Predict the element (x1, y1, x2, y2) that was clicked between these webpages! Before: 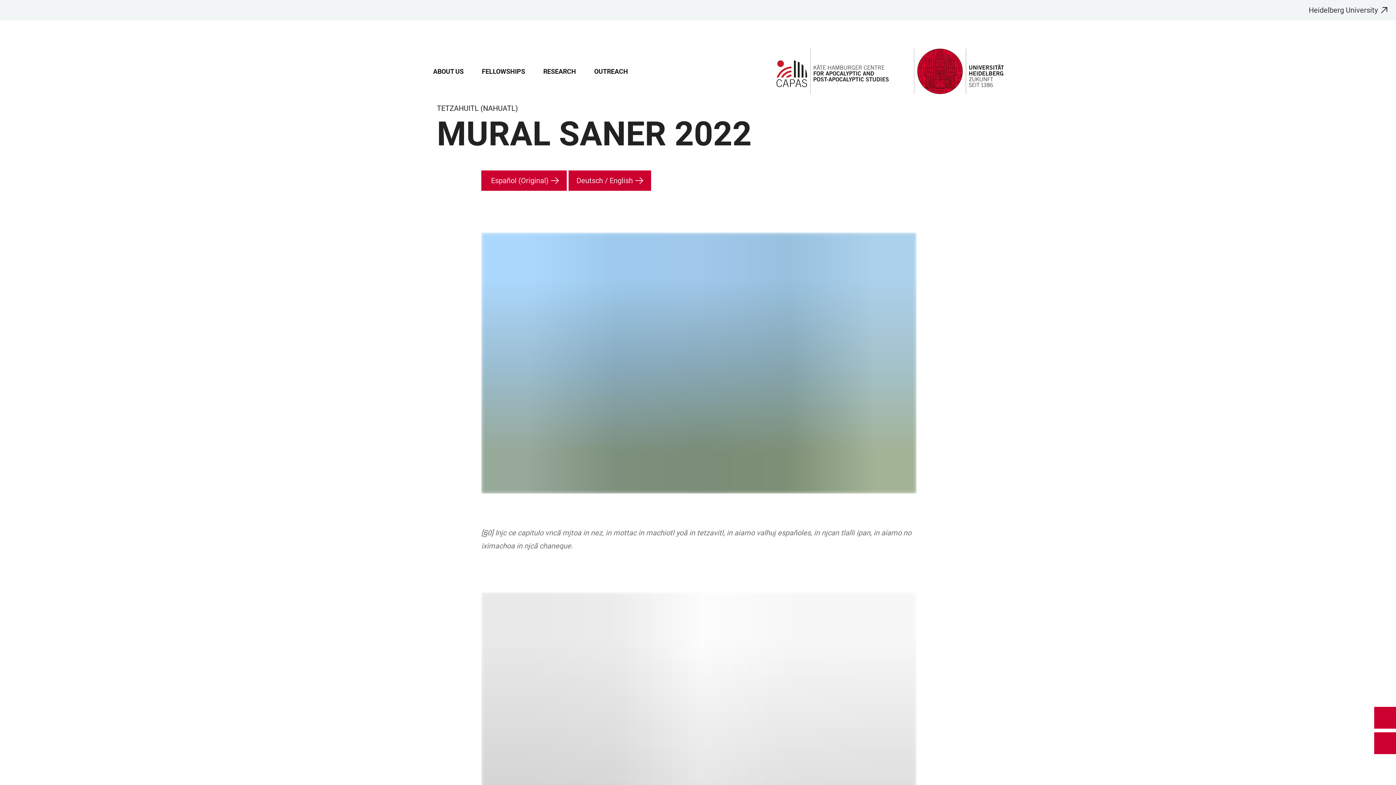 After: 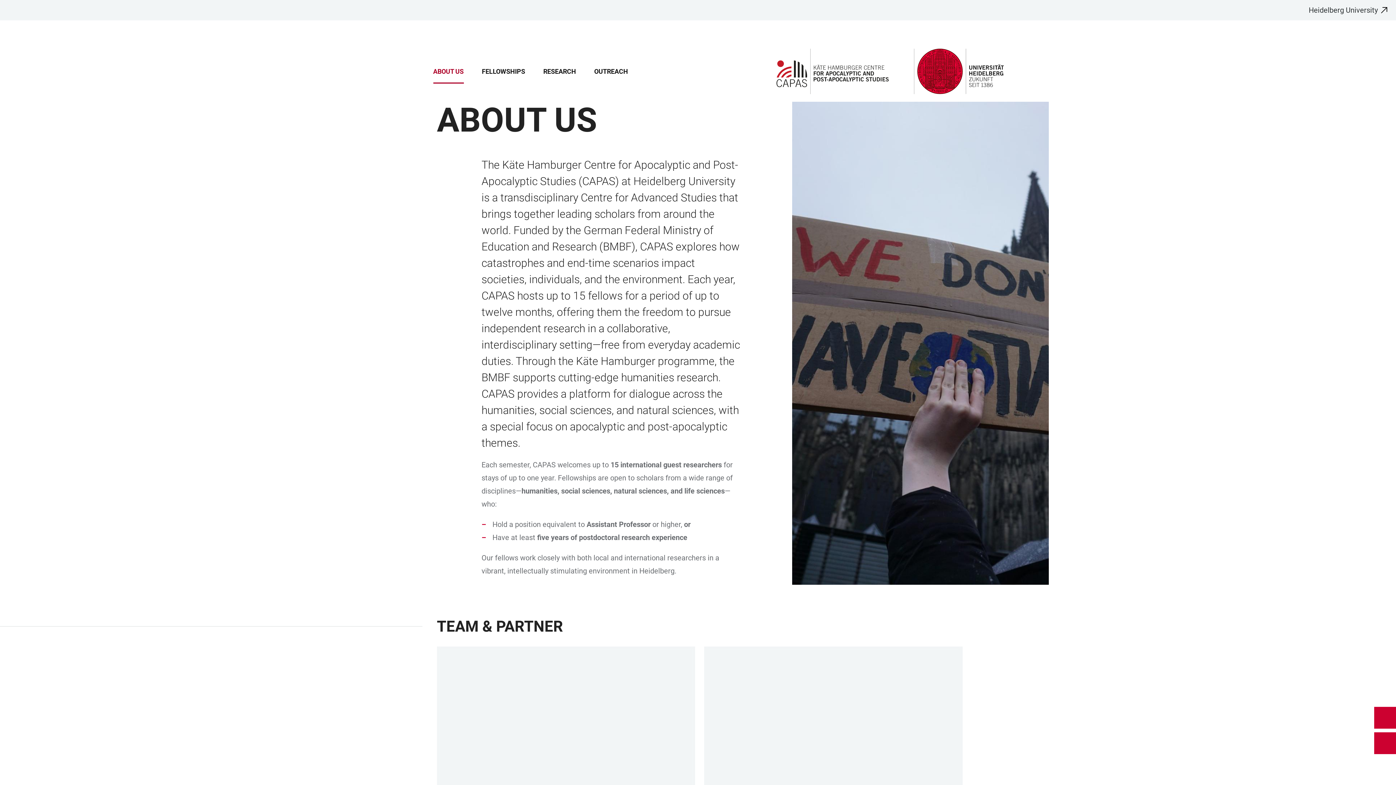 Action: label: ABOUT US bbox: (433, 67, 463, 82)